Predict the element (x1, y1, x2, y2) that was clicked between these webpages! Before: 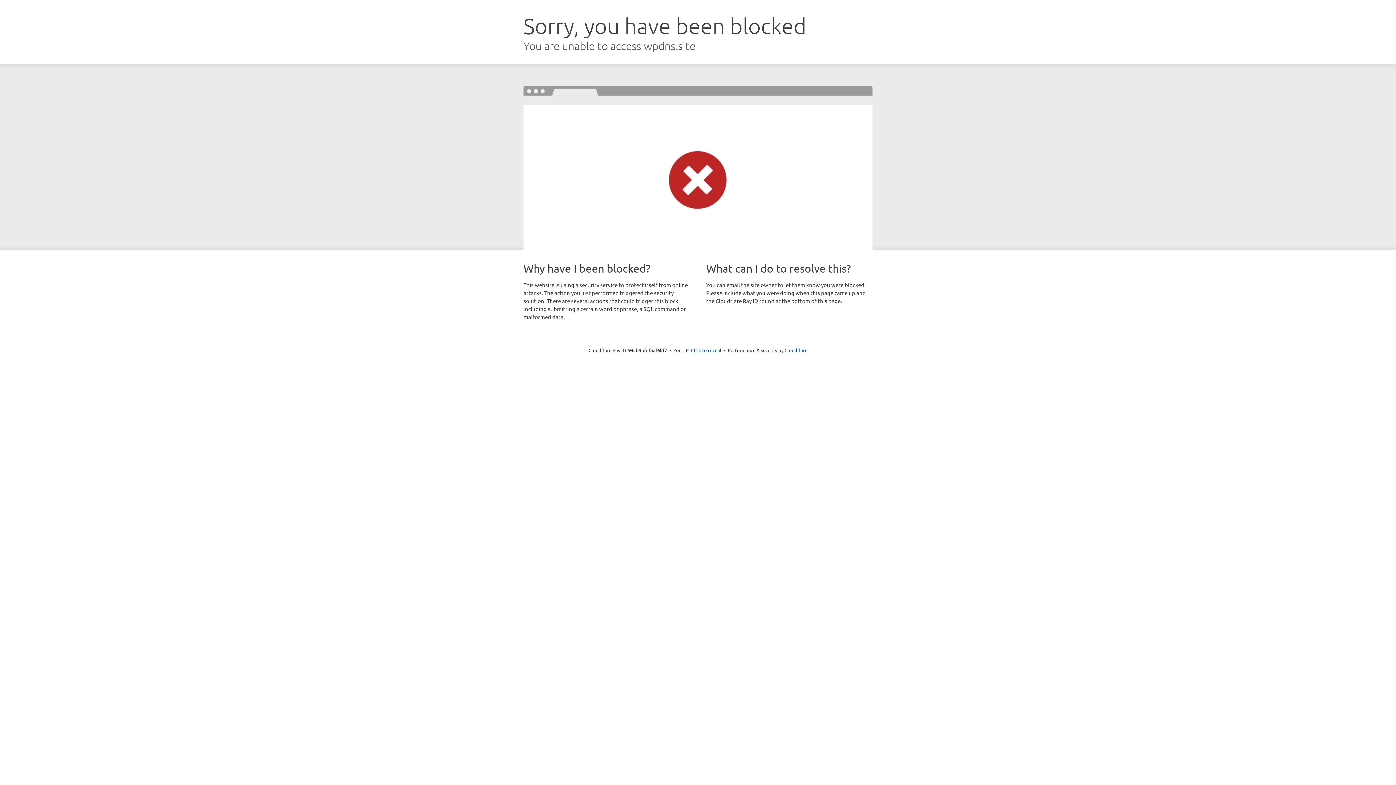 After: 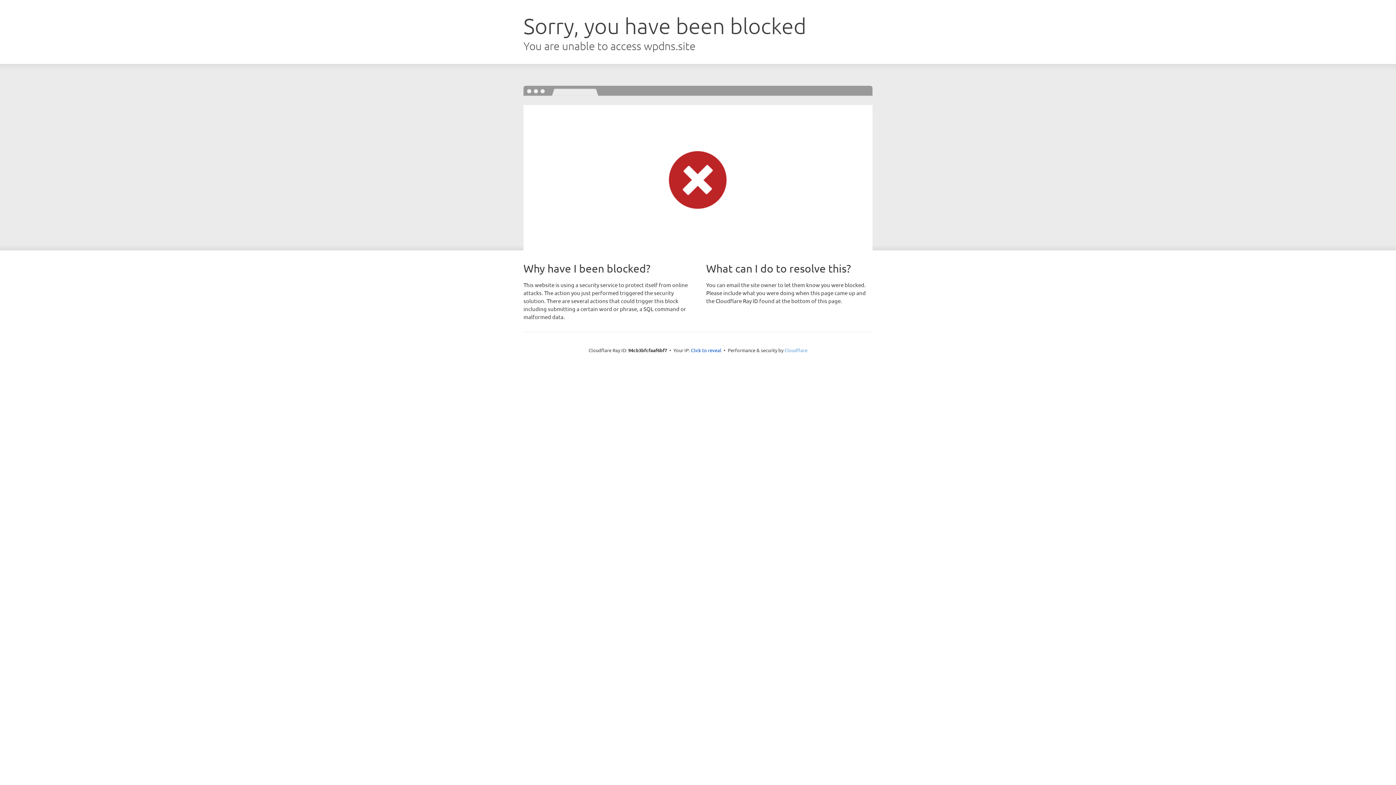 Action: label: Cloudflare bbox: (784, 347, 807, 353)